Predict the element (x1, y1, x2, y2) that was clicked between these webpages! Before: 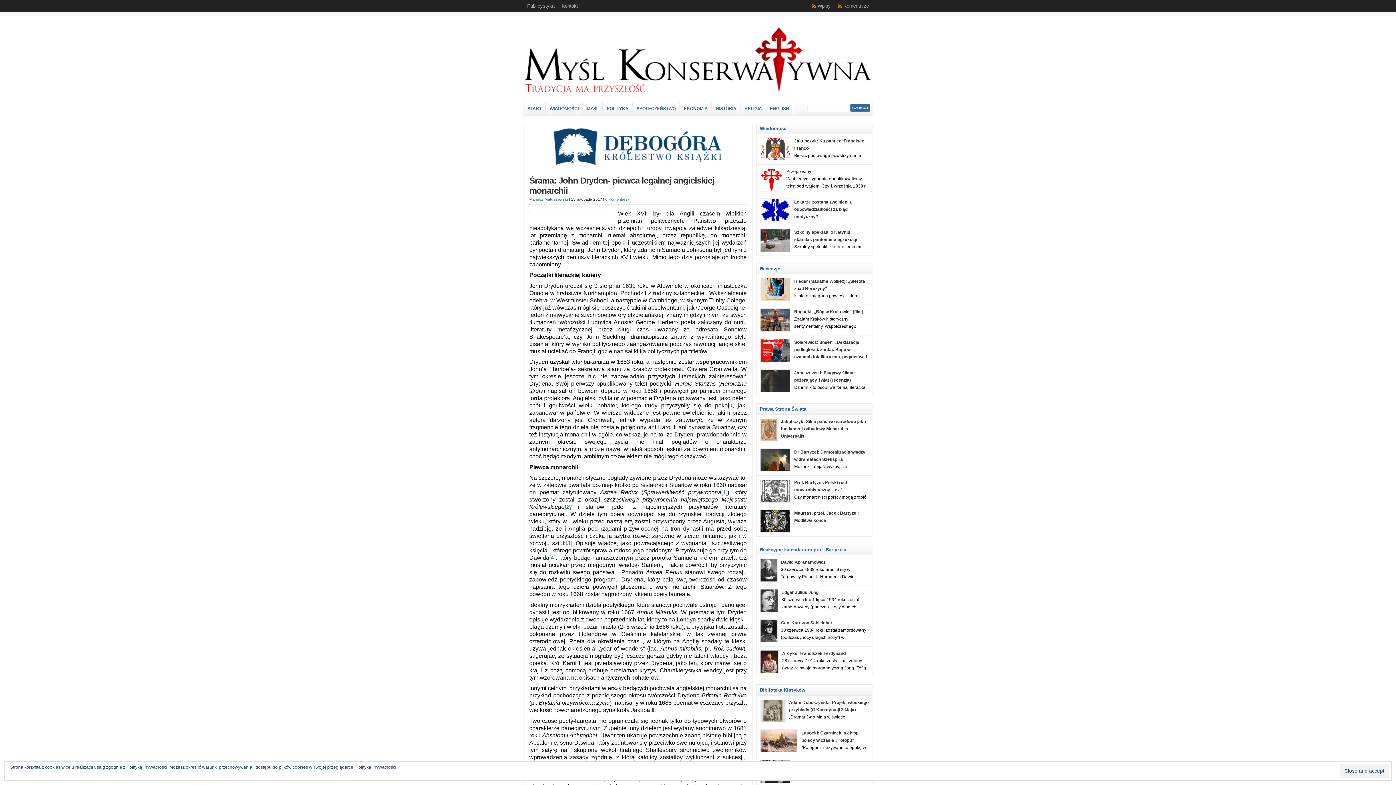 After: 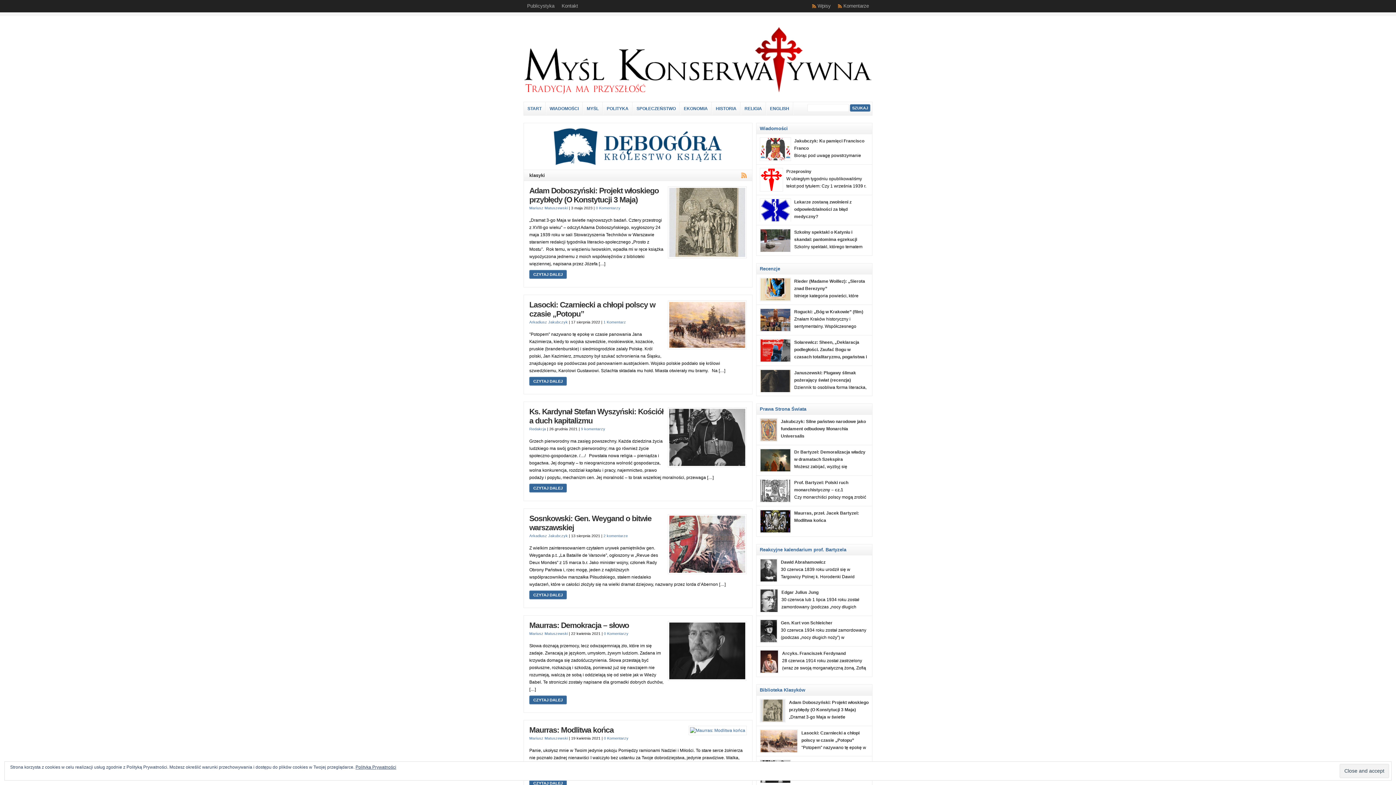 Action: label: Biblioteka Klasyków bbox: (760, 687, 805, 693)